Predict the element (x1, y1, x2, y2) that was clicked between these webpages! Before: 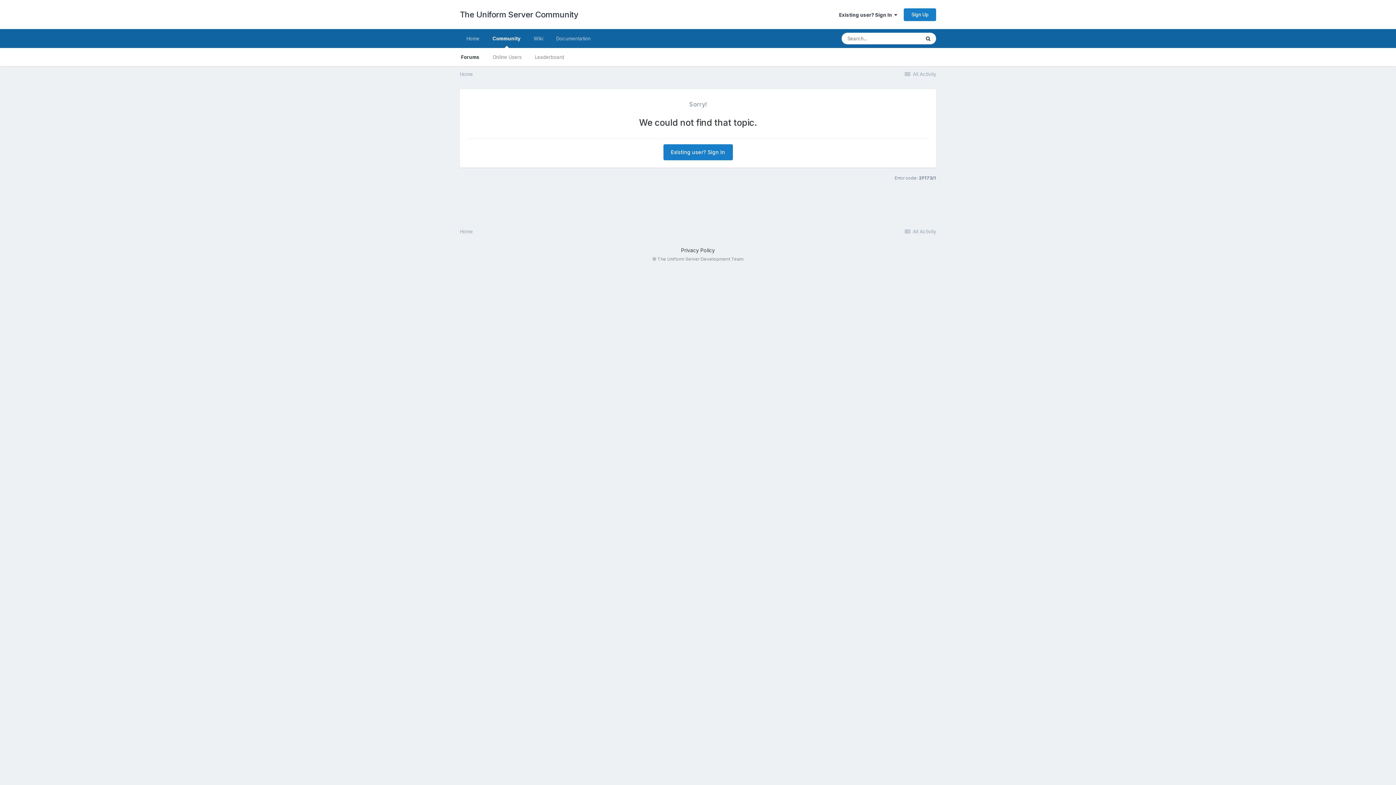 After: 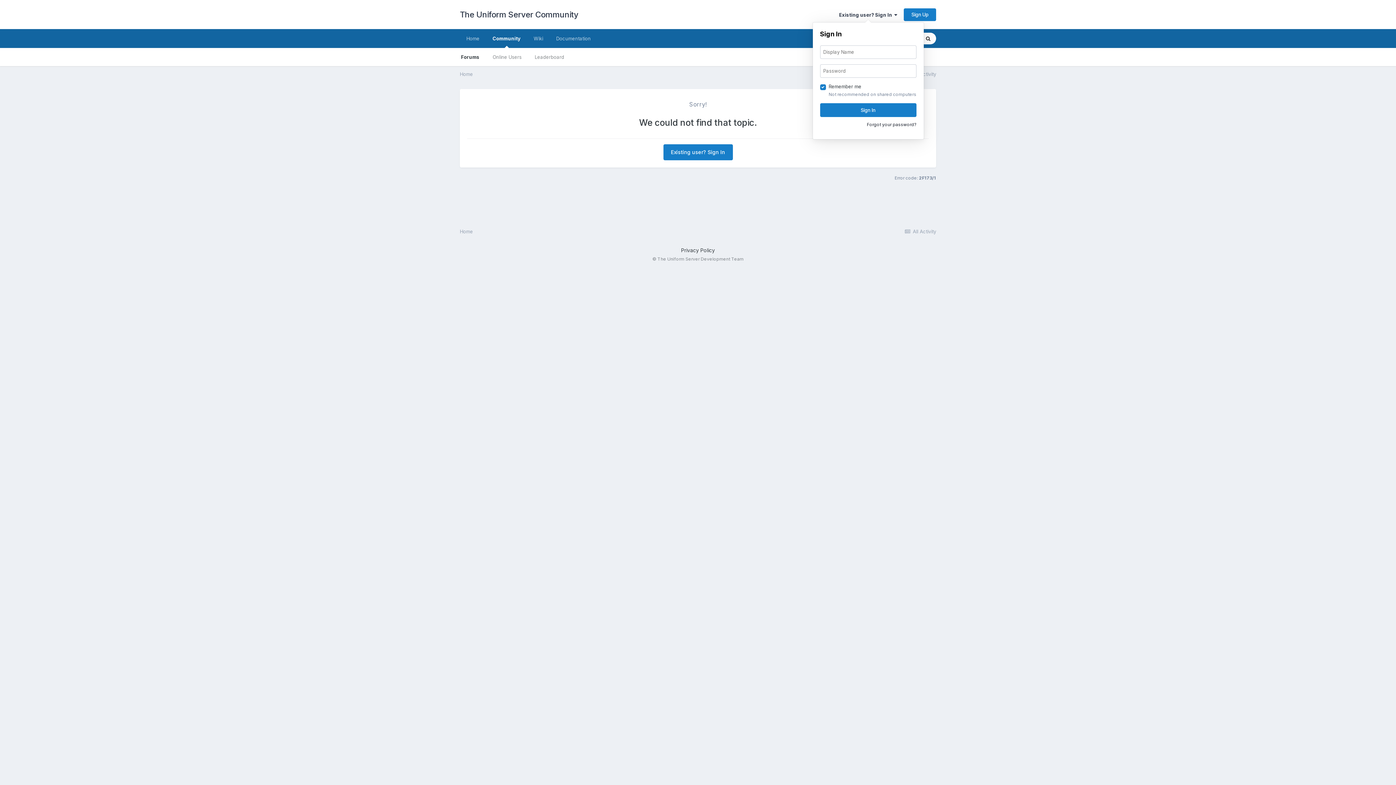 Action: label: Existing user? Sign In   bbox: (839, 11, 897, 17)